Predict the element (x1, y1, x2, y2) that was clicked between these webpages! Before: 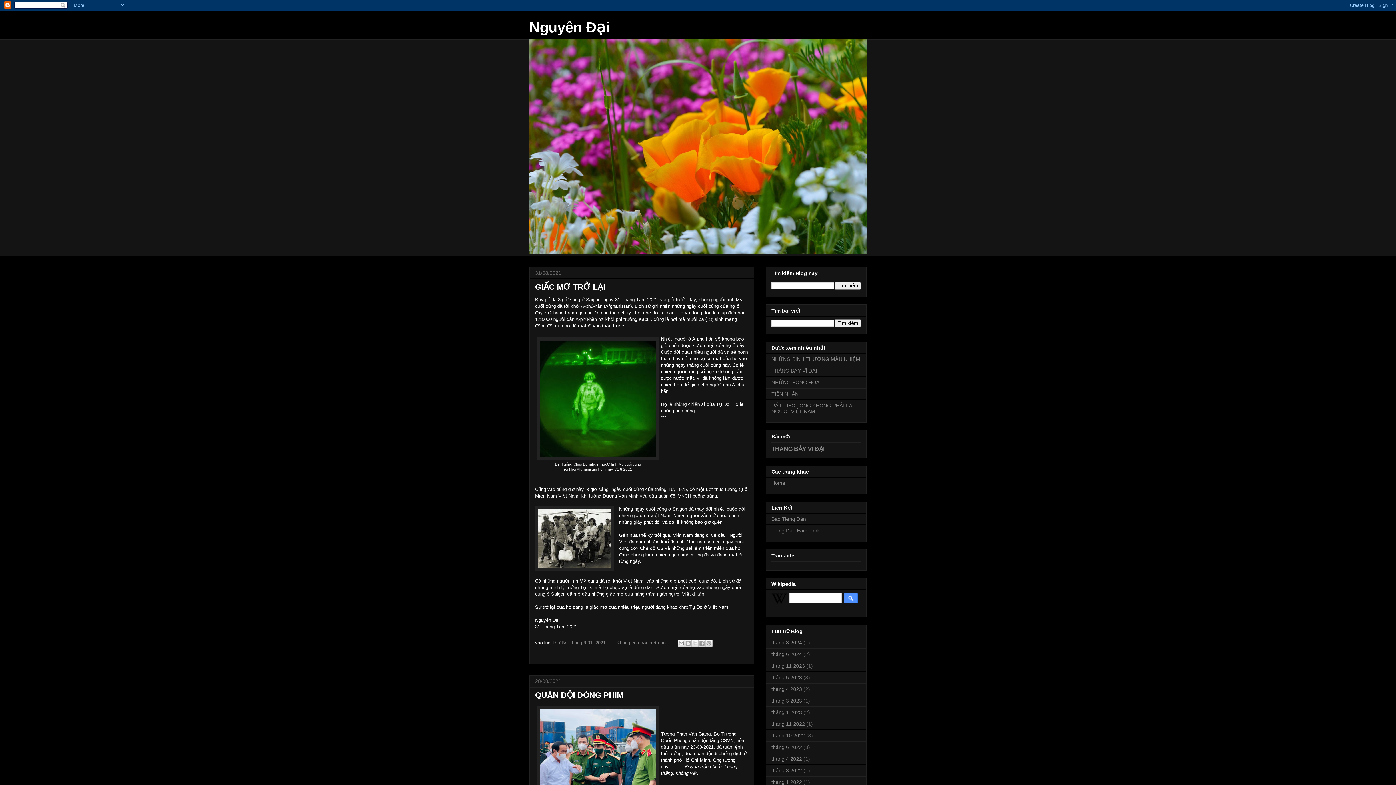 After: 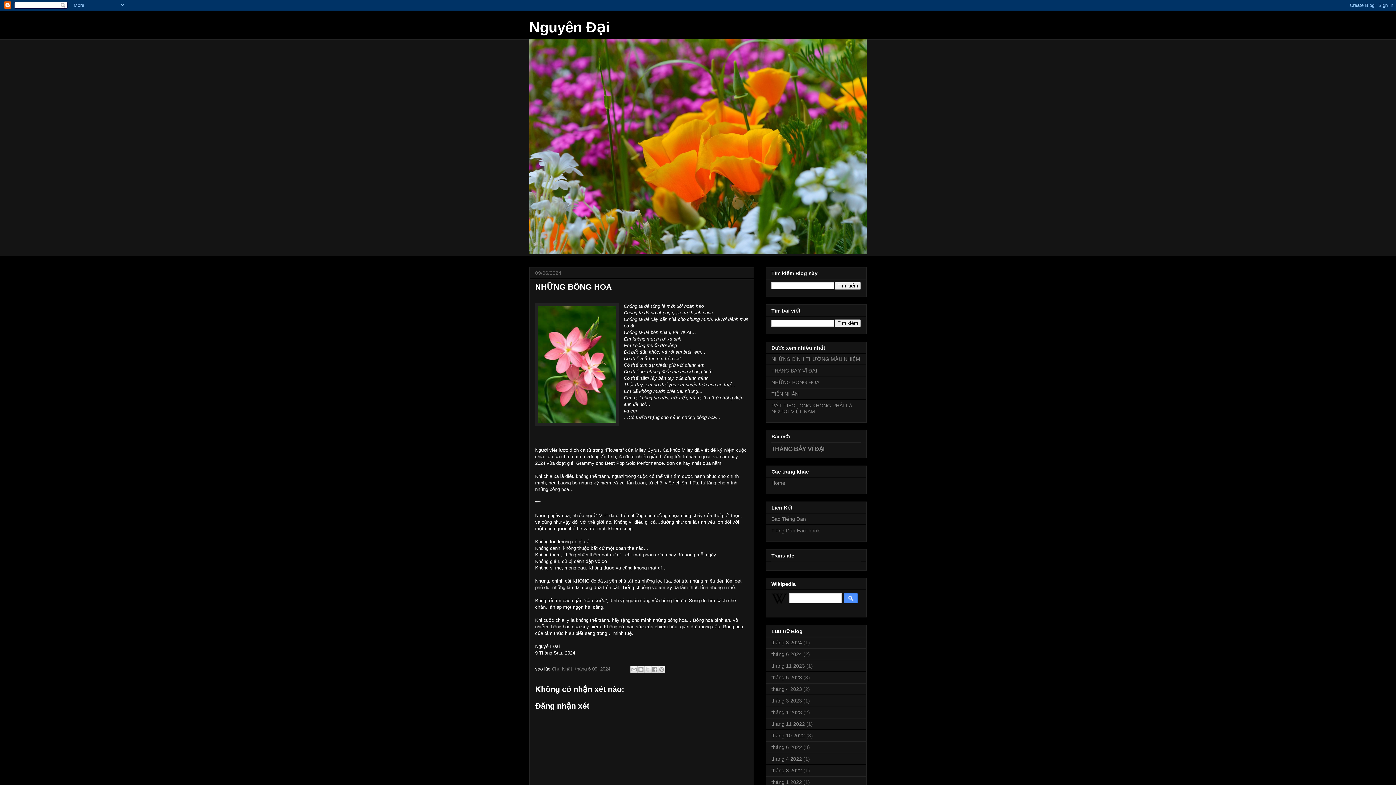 Action: bbox: (771, 379, 819, 385) label: NHỮNG BÔNG HOA